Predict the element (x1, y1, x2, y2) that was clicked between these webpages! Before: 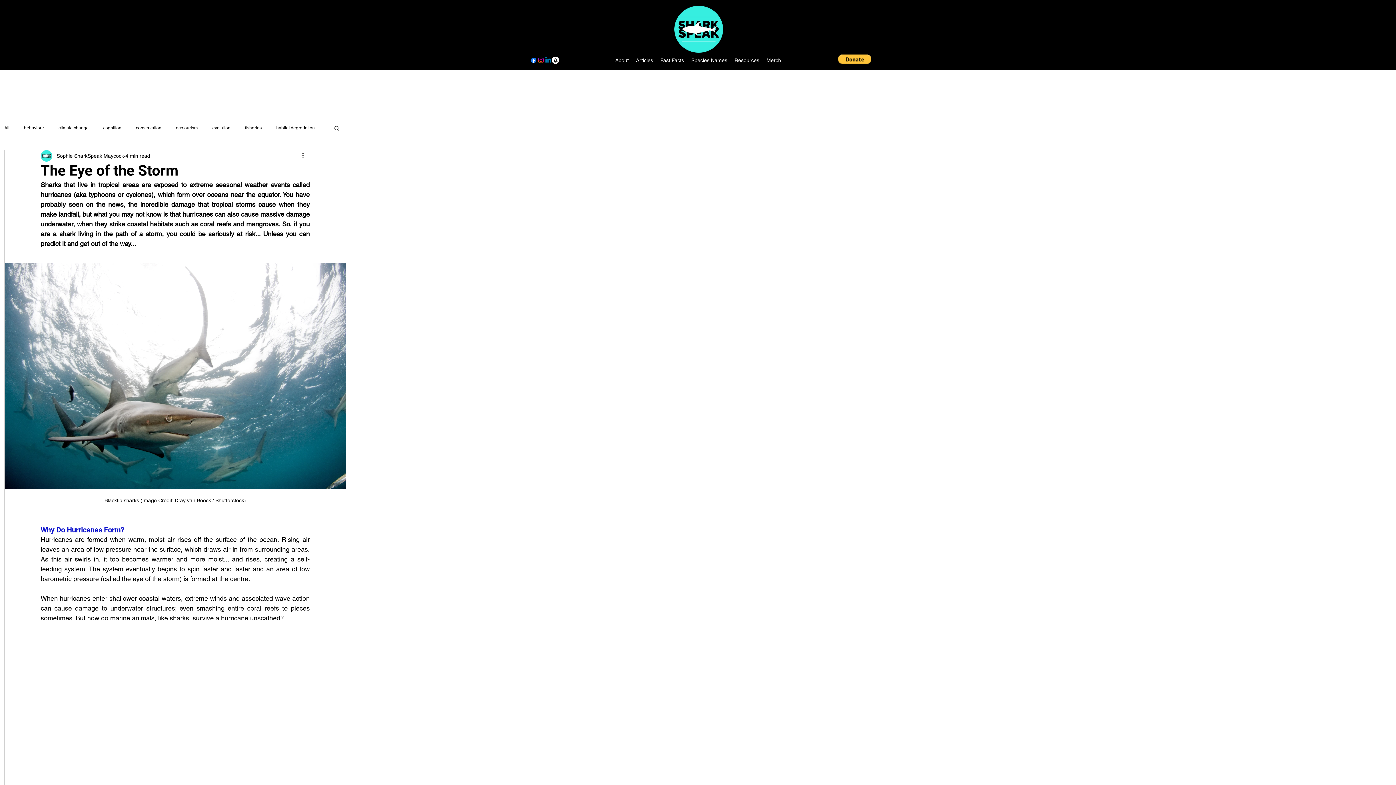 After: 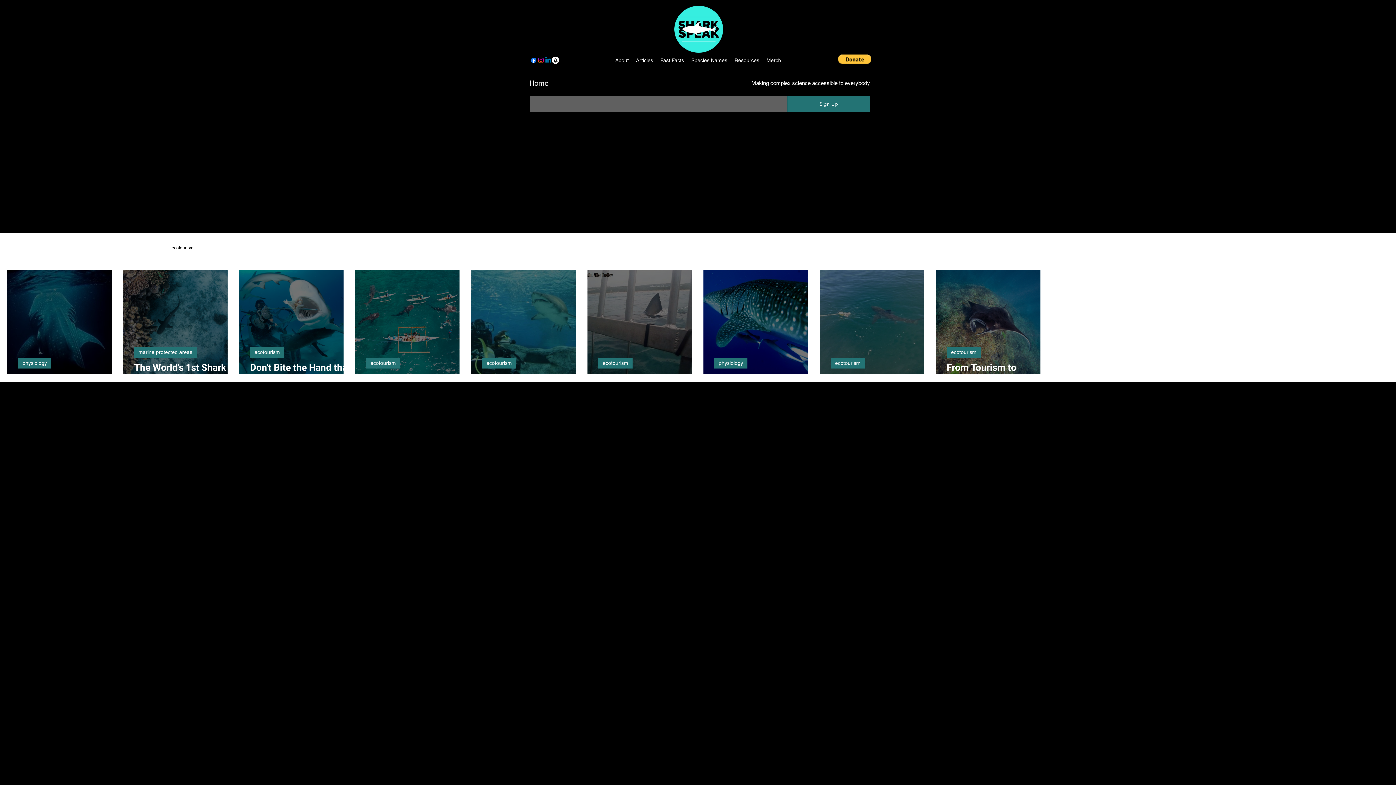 Action: bbox: (176, 125, 197, 130) label: ecotourism